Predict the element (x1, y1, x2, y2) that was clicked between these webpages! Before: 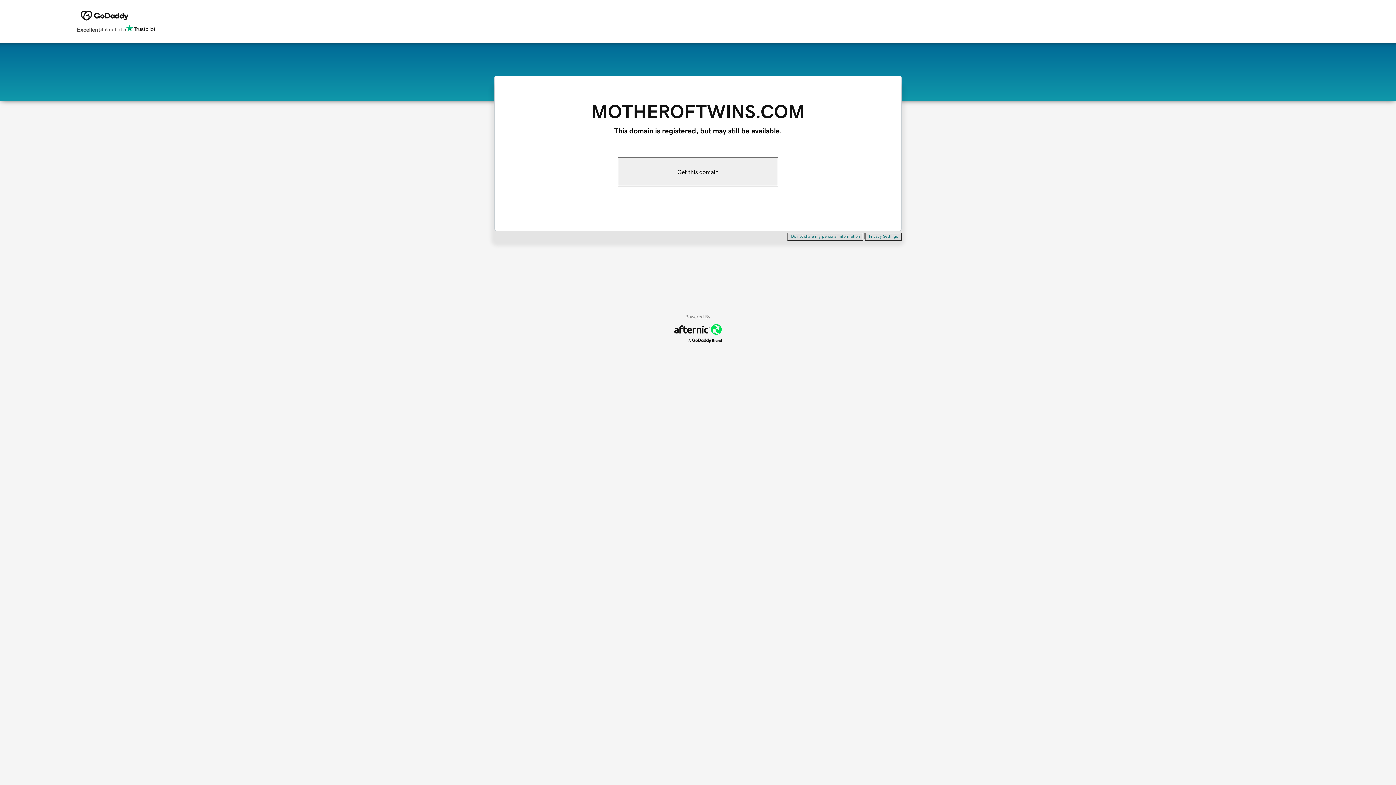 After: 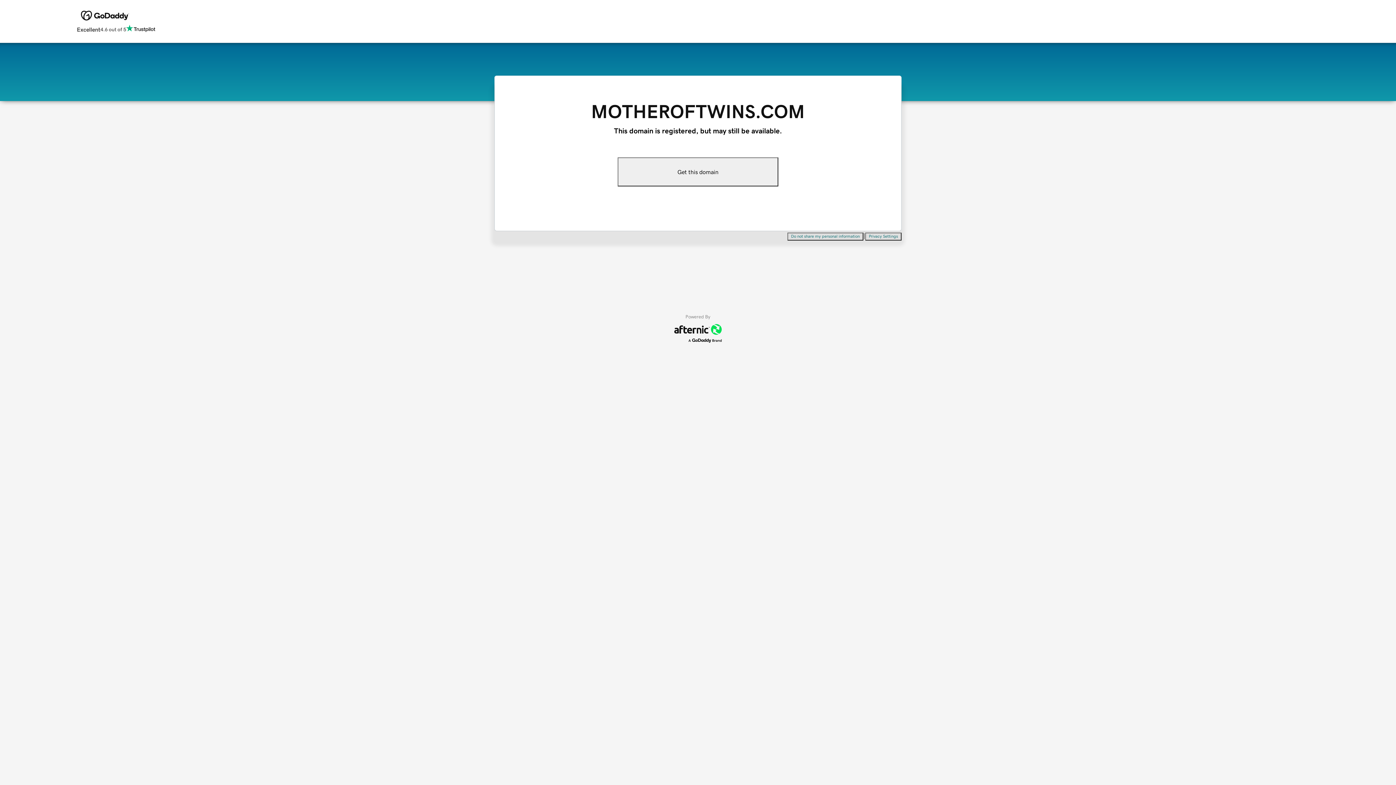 Action: bbox: (787, 232, 863, 240) label: Do not share my personal information